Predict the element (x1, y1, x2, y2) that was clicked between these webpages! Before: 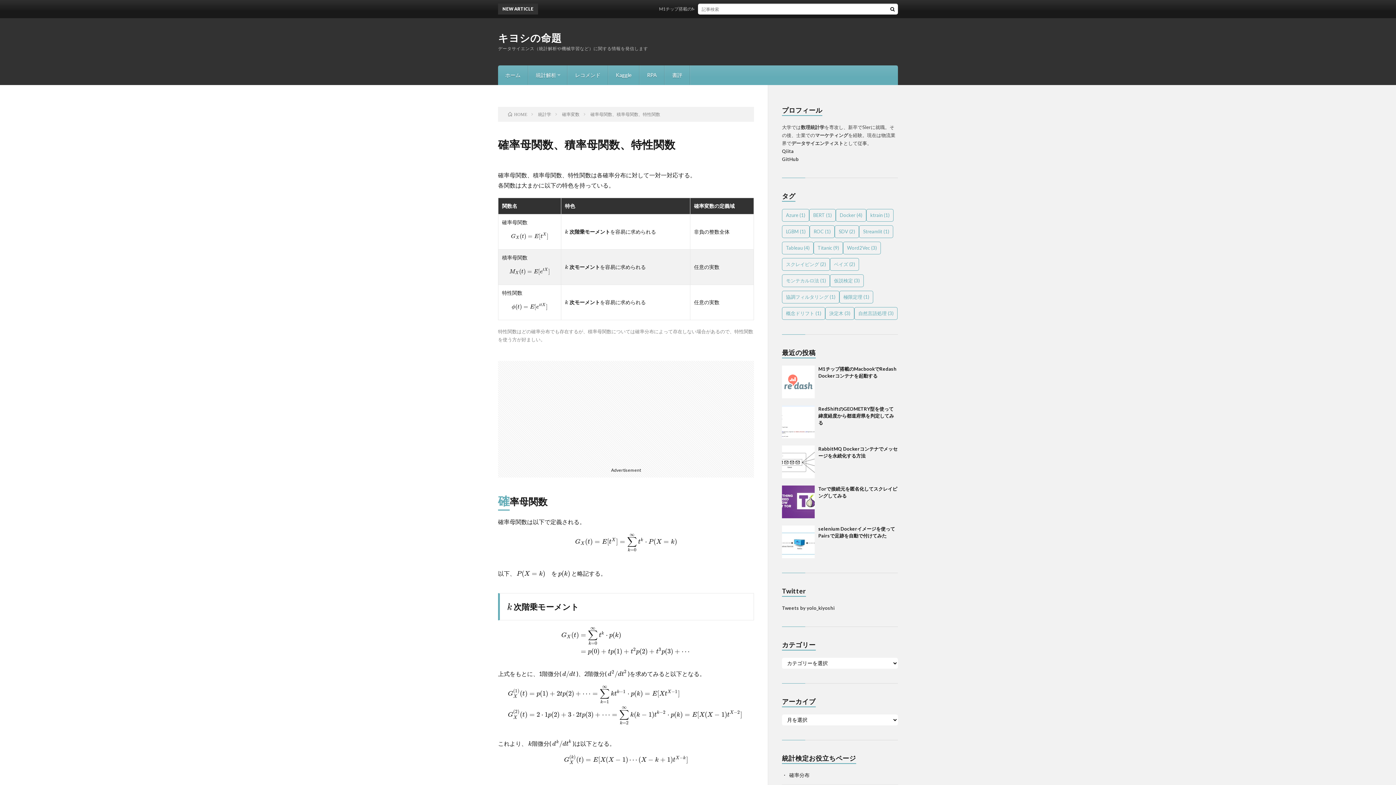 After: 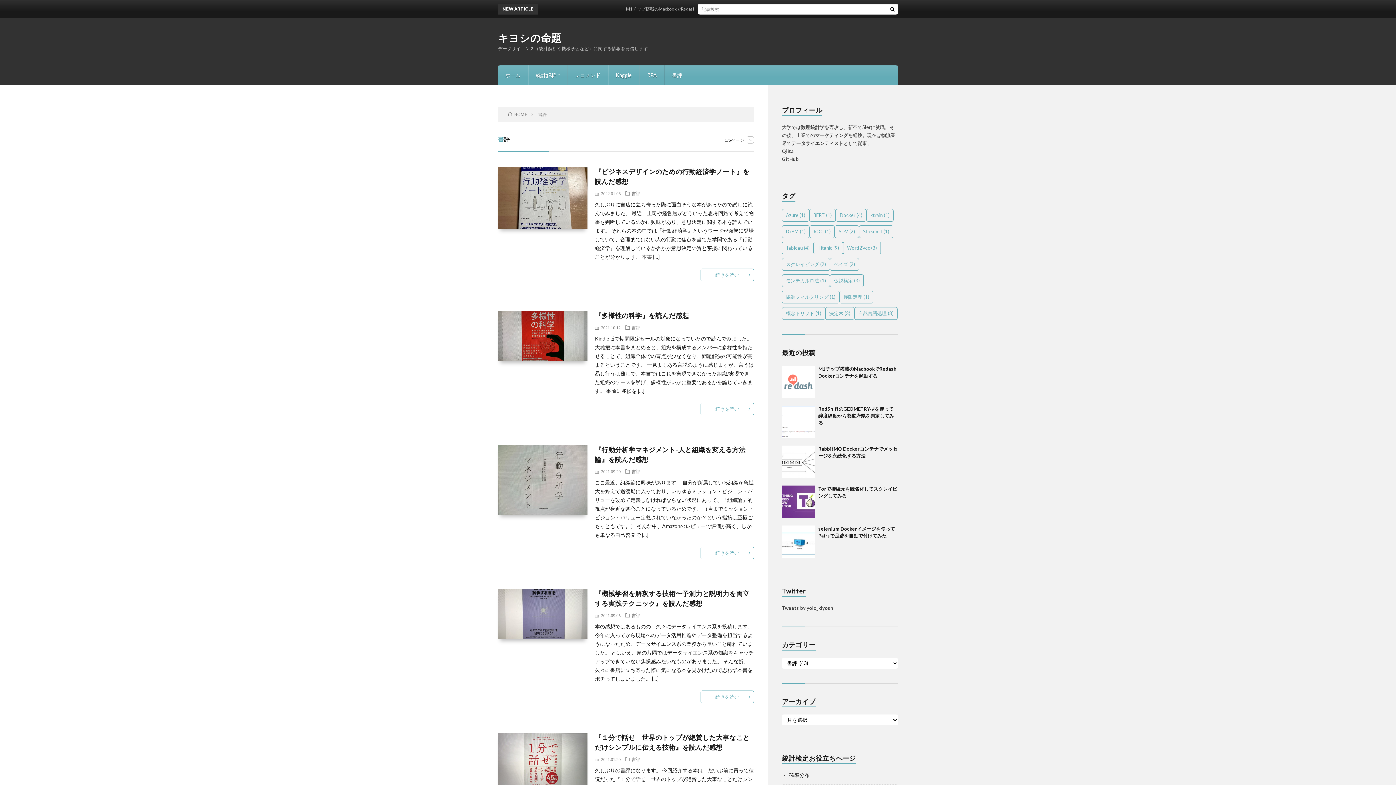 Action: label: 書評 bbox: (665, 65, 689, 85)